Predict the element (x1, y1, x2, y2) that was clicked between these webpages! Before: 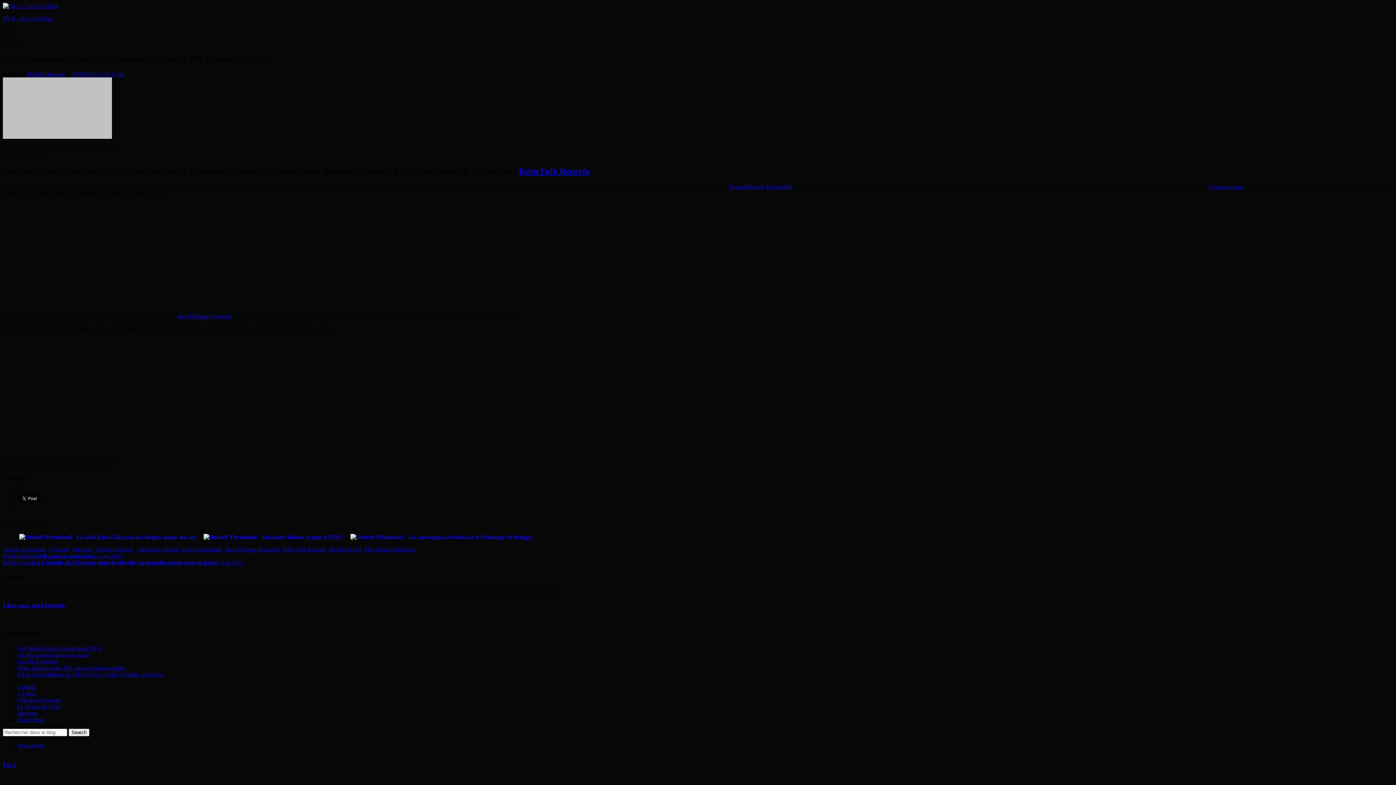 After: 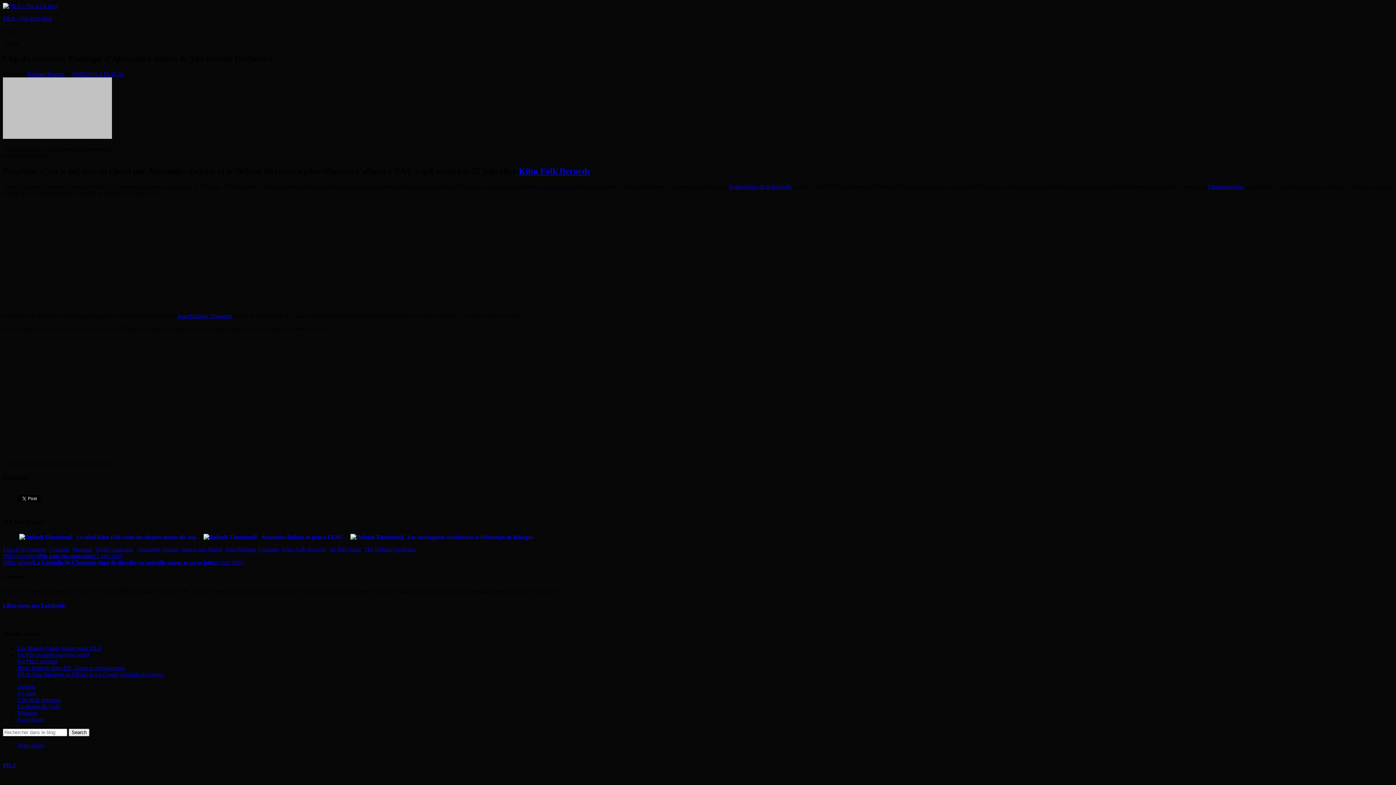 Action: bbox: (1208, 183, 1243, 189) label: Clermauvergne